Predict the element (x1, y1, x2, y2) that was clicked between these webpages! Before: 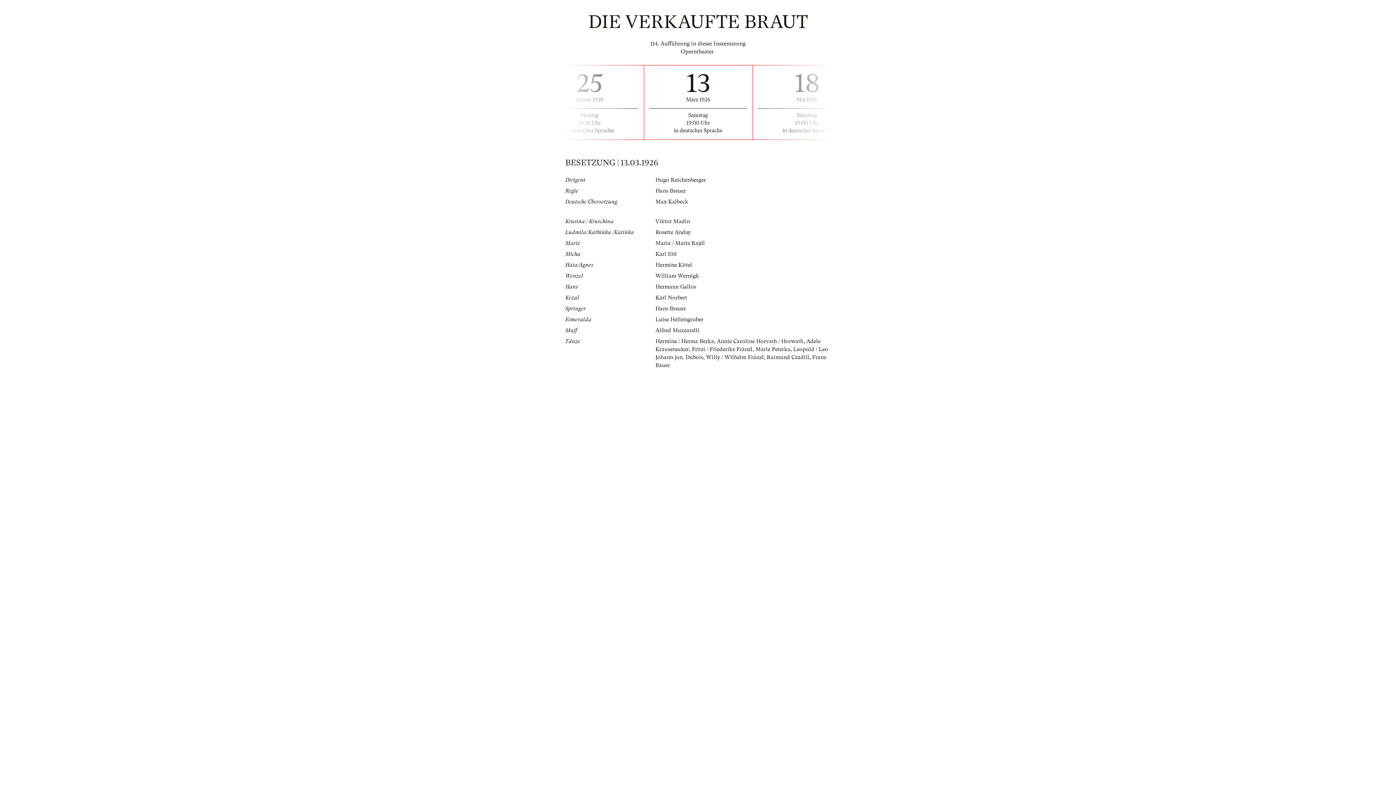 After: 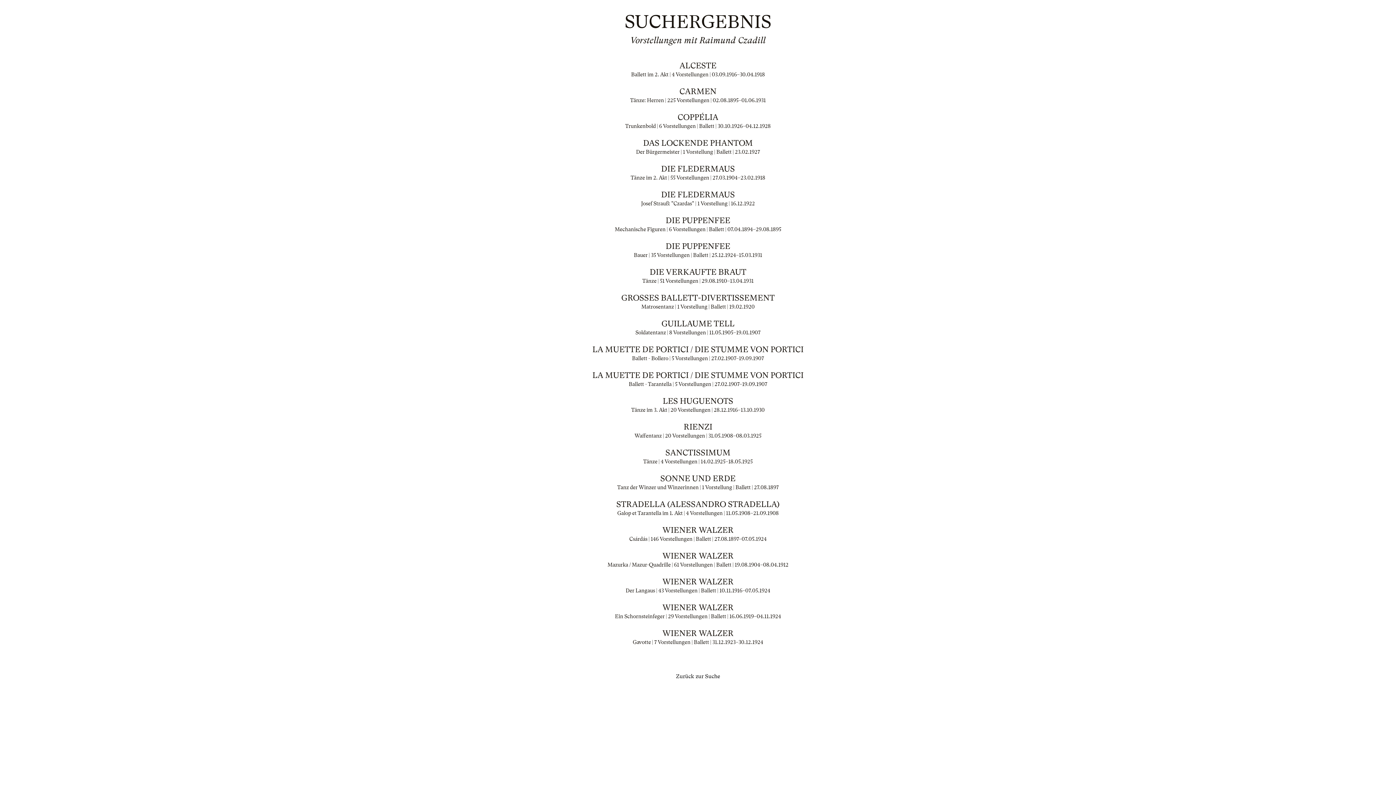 Action: bbox: (766, 354, 809, 360) label: Raimund Czadill